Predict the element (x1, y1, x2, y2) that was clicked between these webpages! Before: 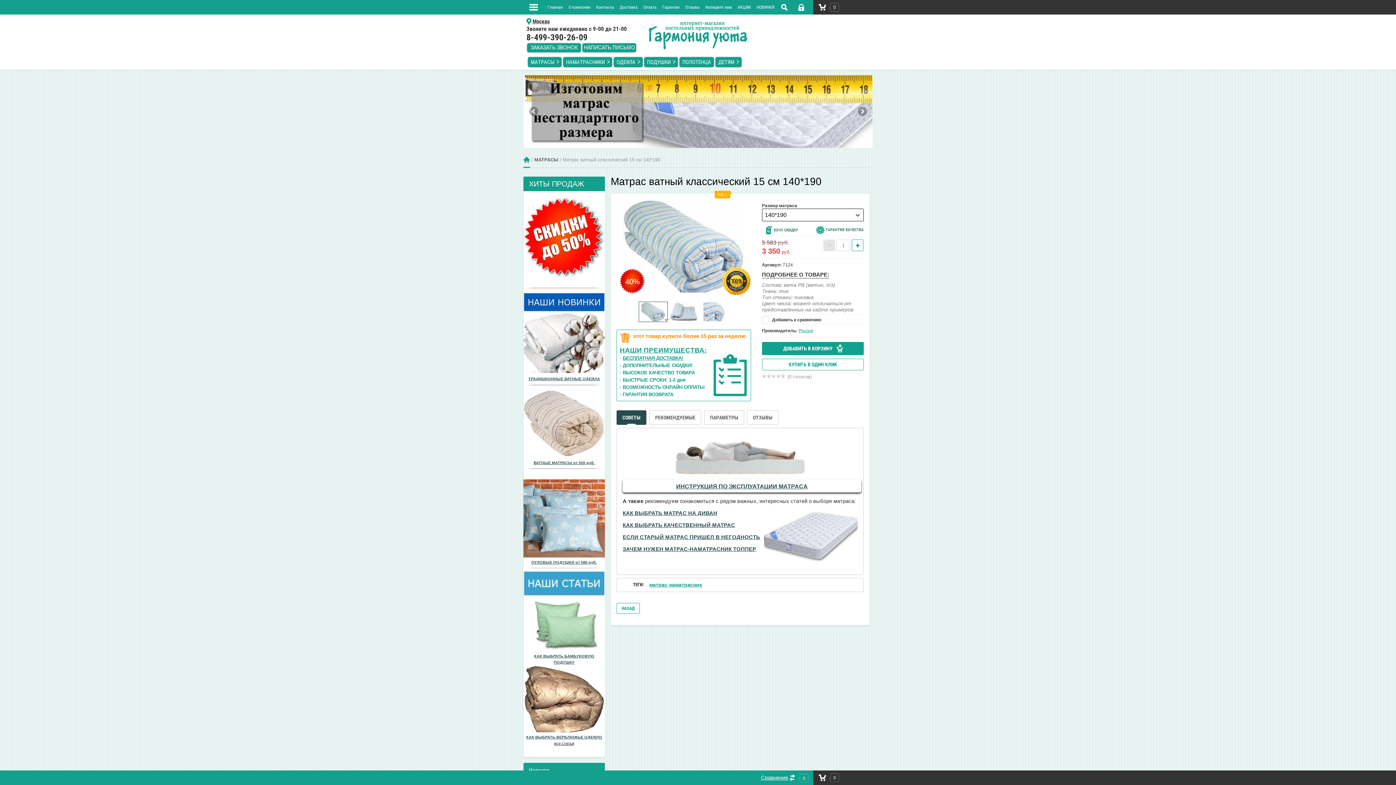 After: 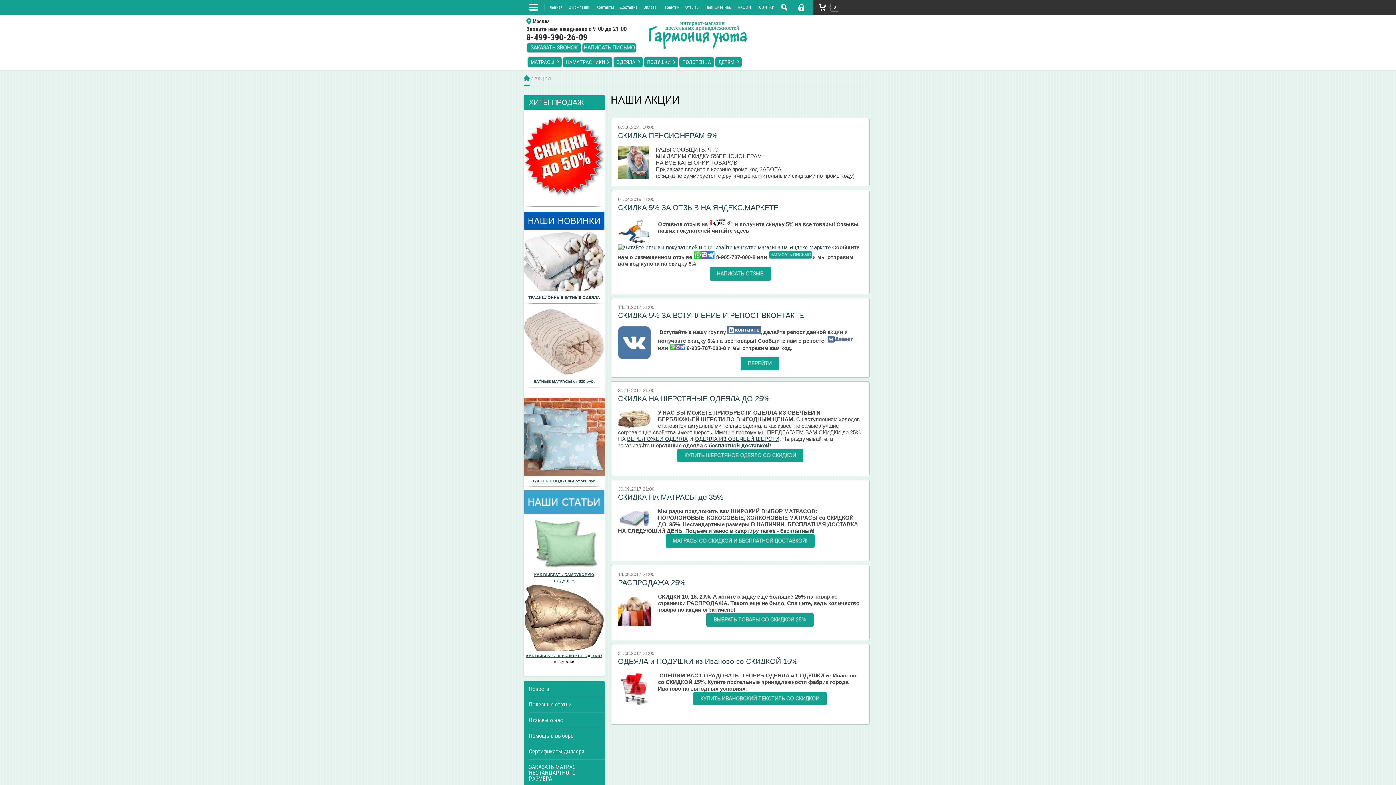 Action: bbox: (764, 226, 798, 234) label: 	ХОЧУ СКИДКУ